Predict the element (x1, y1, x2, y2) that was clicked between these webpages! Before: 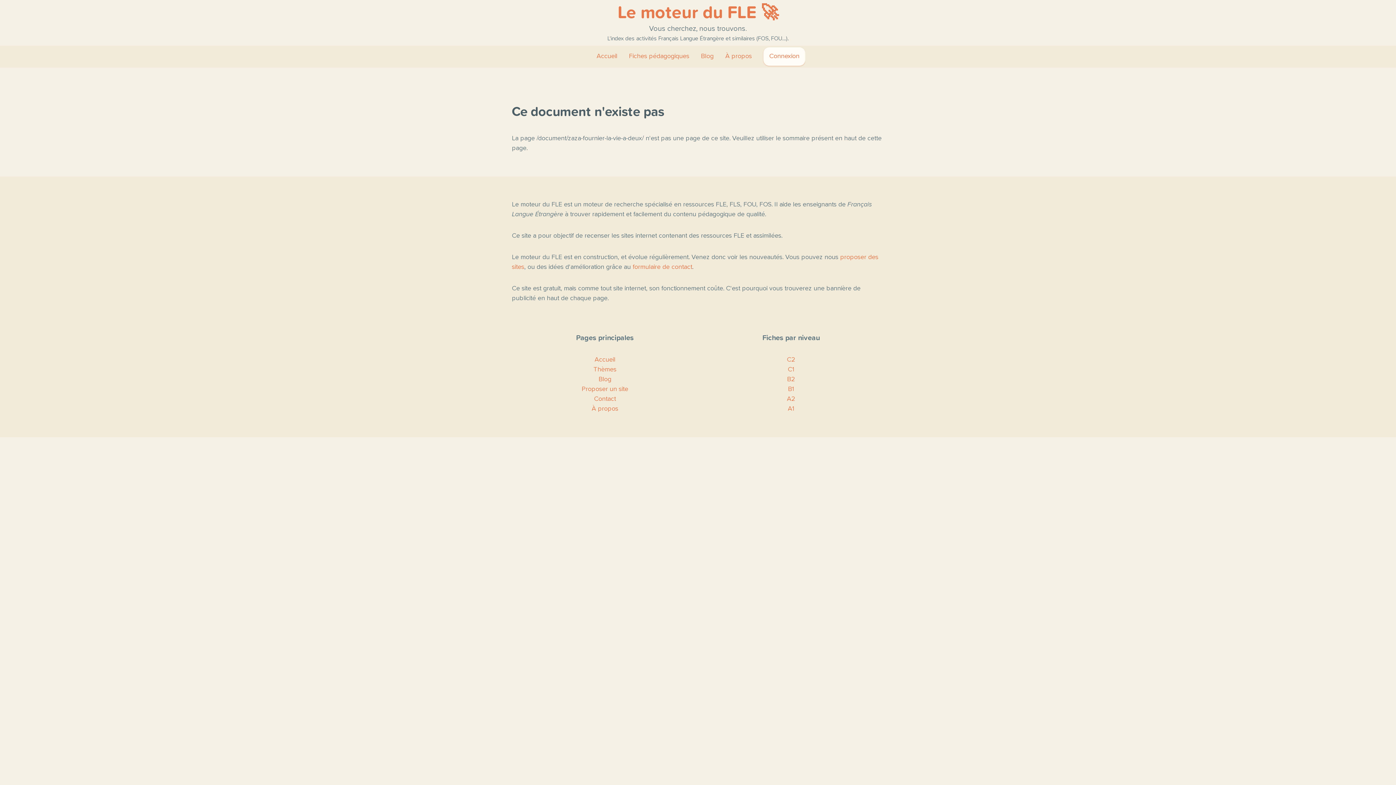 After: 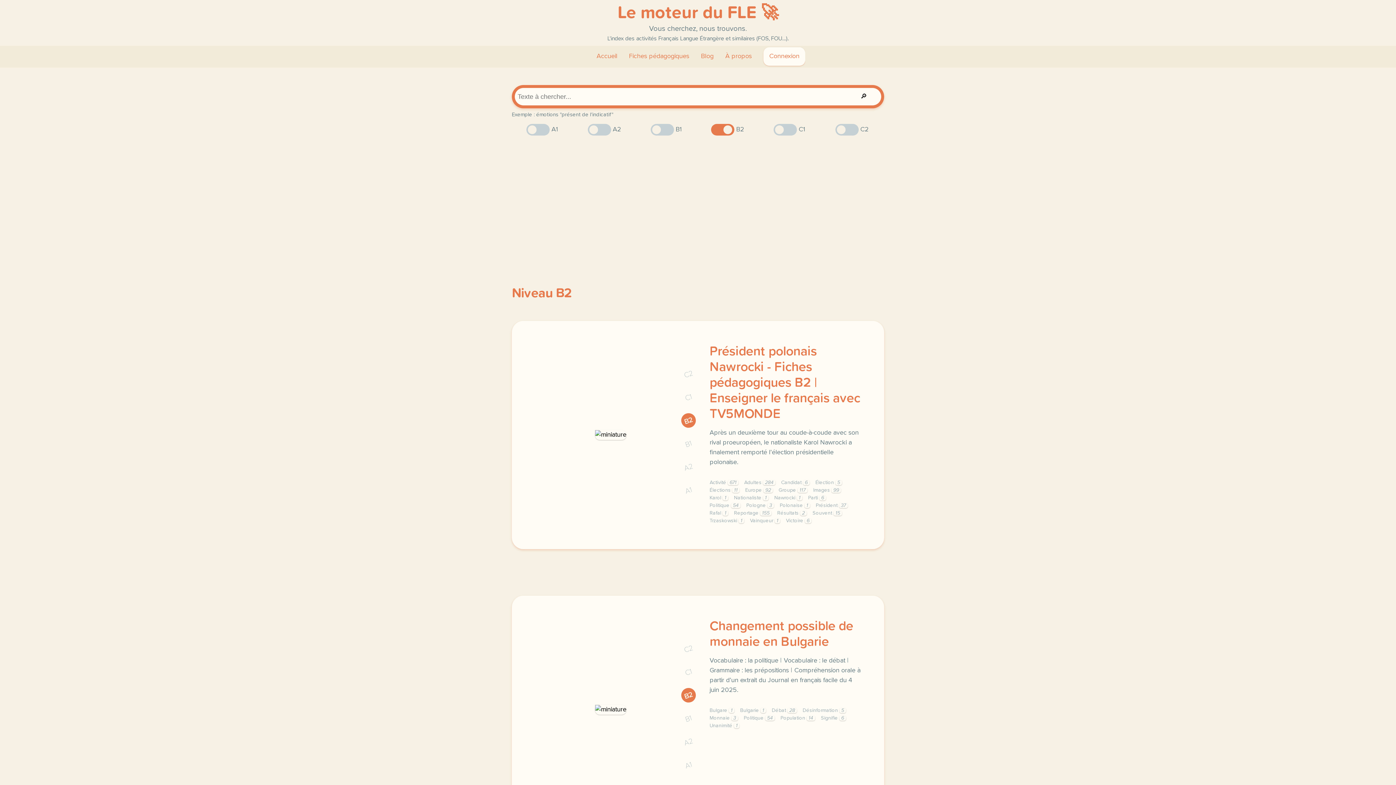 Action: label: B2 bbox: (787, 376, 795, 382)